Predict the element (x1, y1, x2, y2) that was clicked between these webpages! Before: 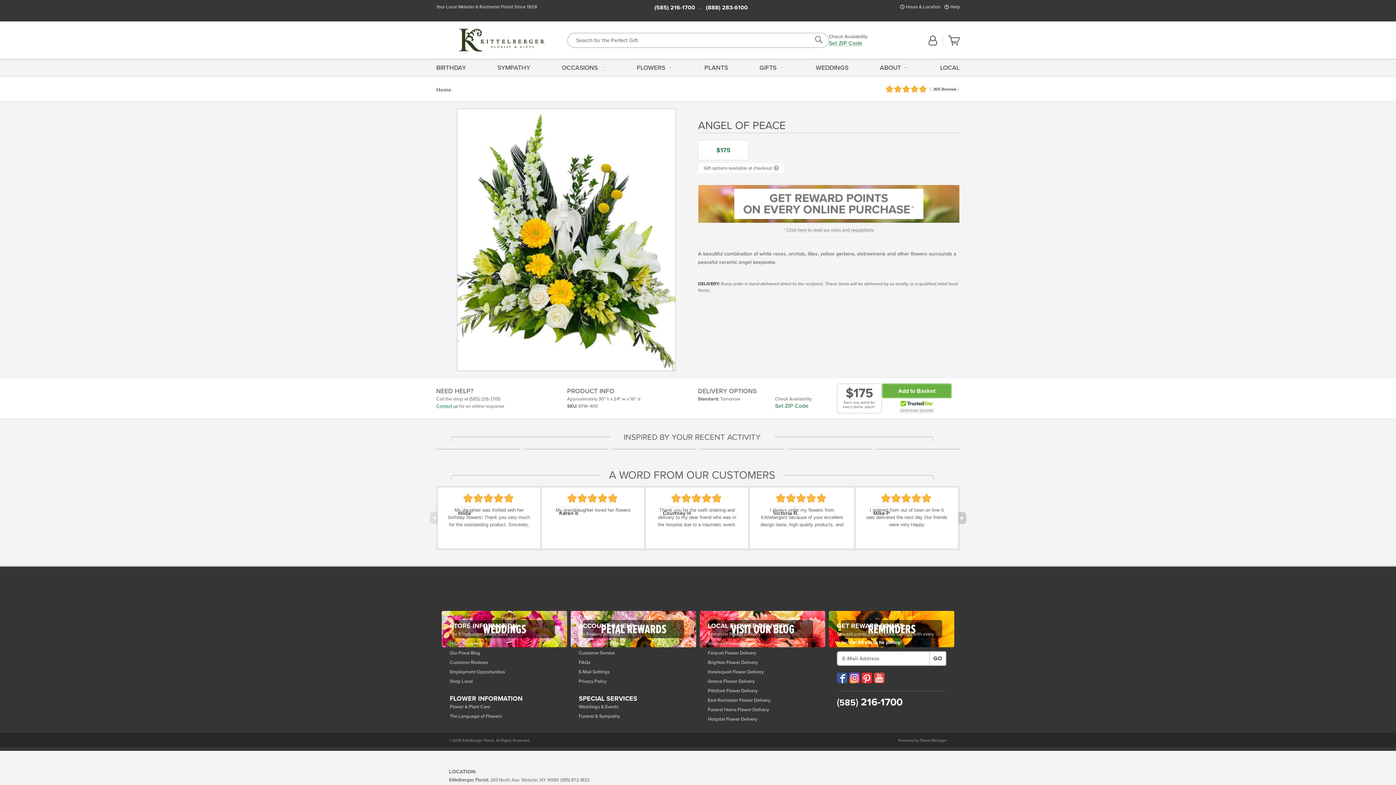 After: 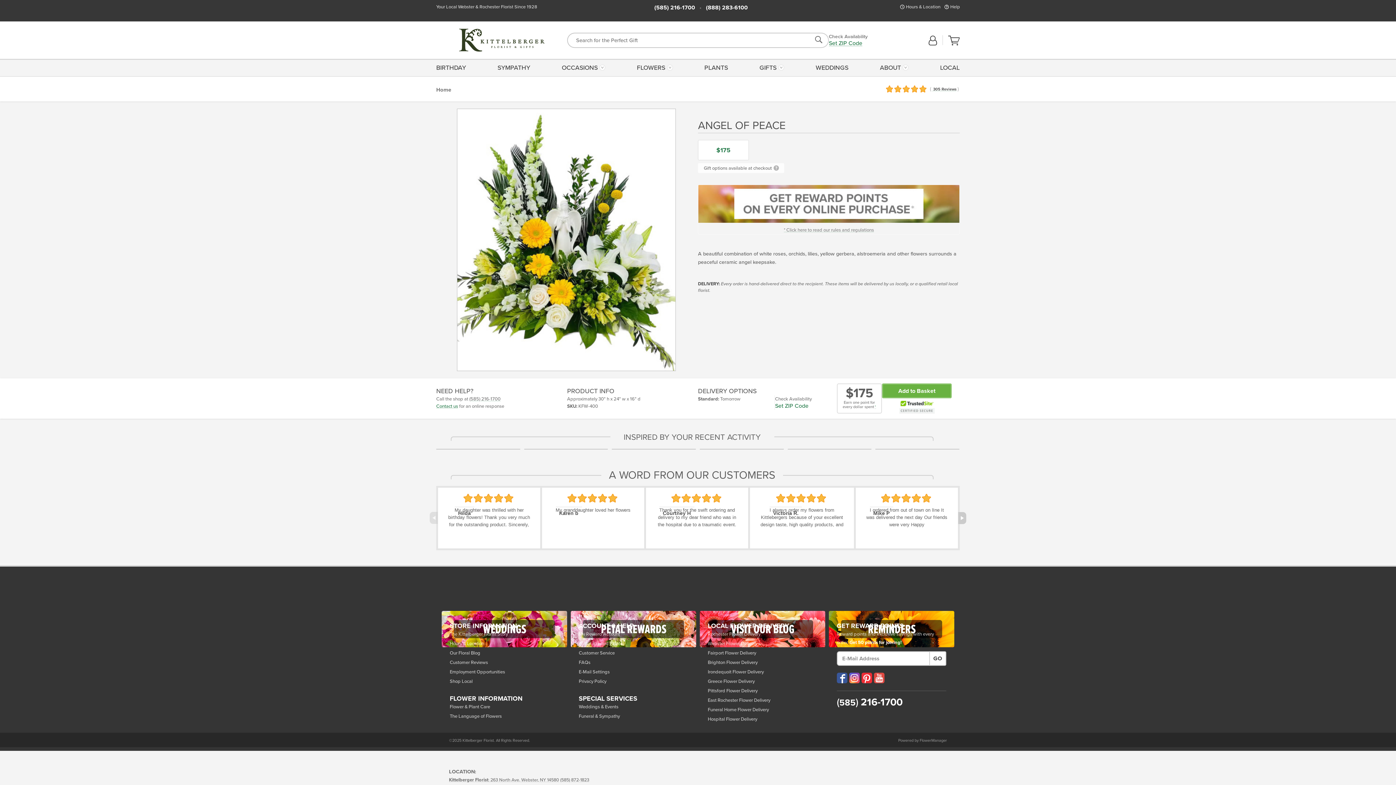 Action: label: WEDDINGS bbox: (813, 59, 851, 76)